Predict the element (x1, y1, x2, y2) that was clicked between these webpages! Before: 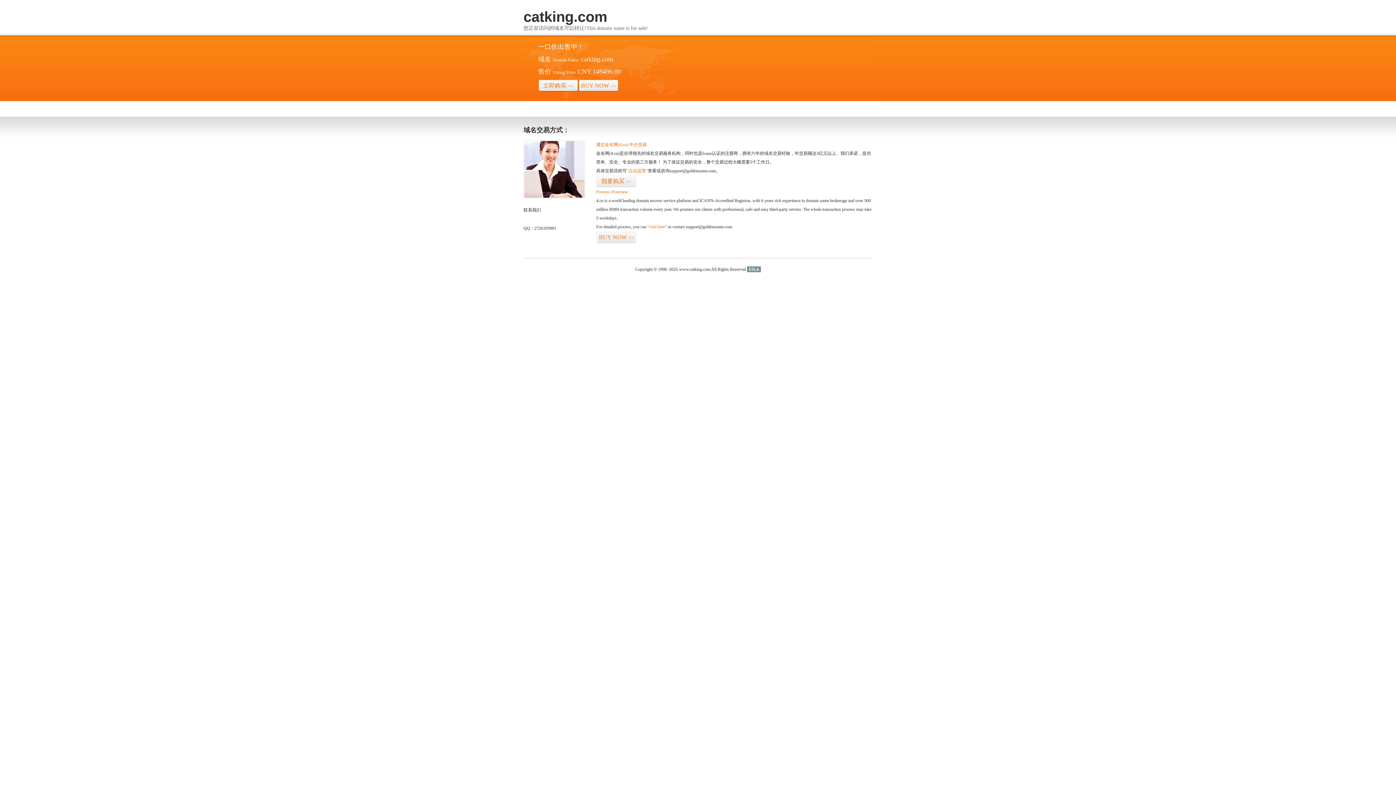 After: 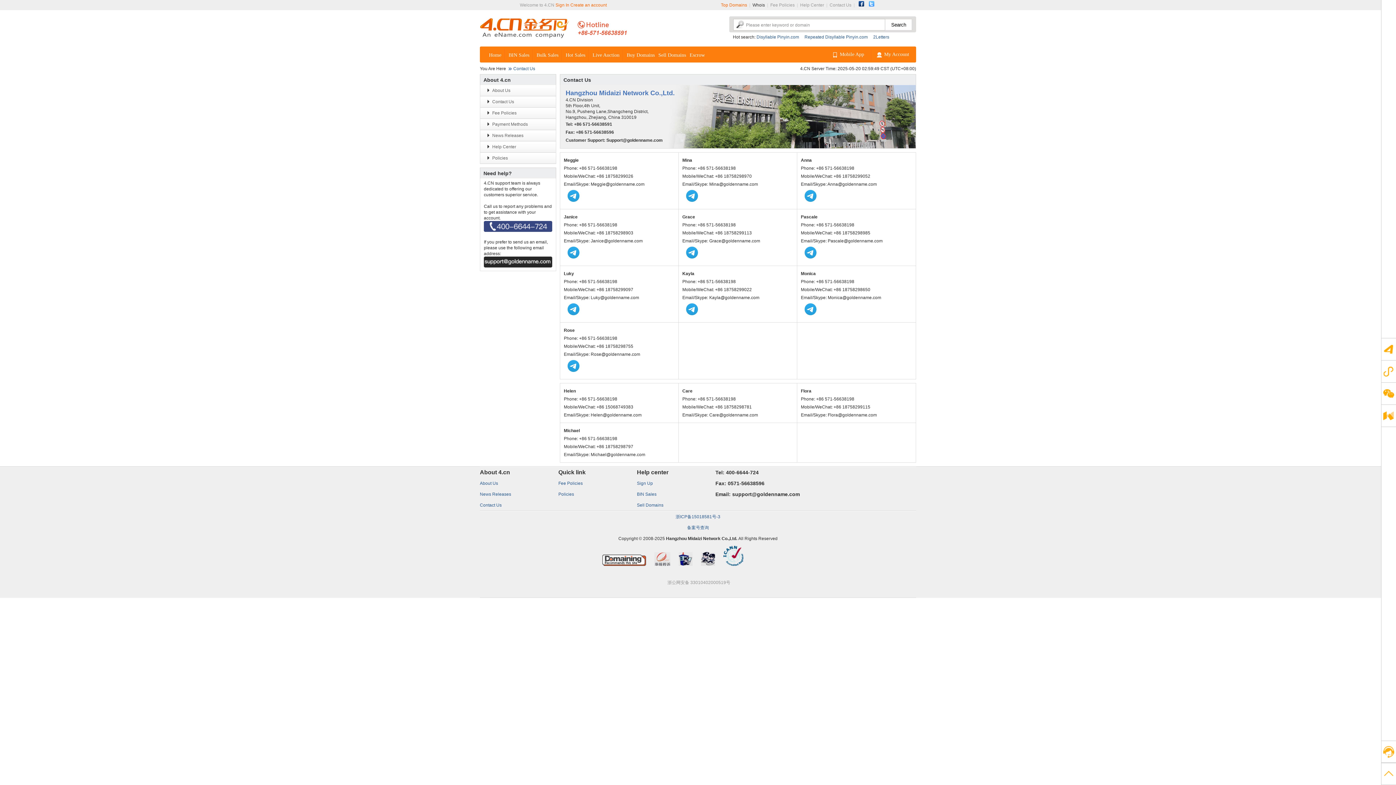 Action: bbox: (523, 194, 585, 199)